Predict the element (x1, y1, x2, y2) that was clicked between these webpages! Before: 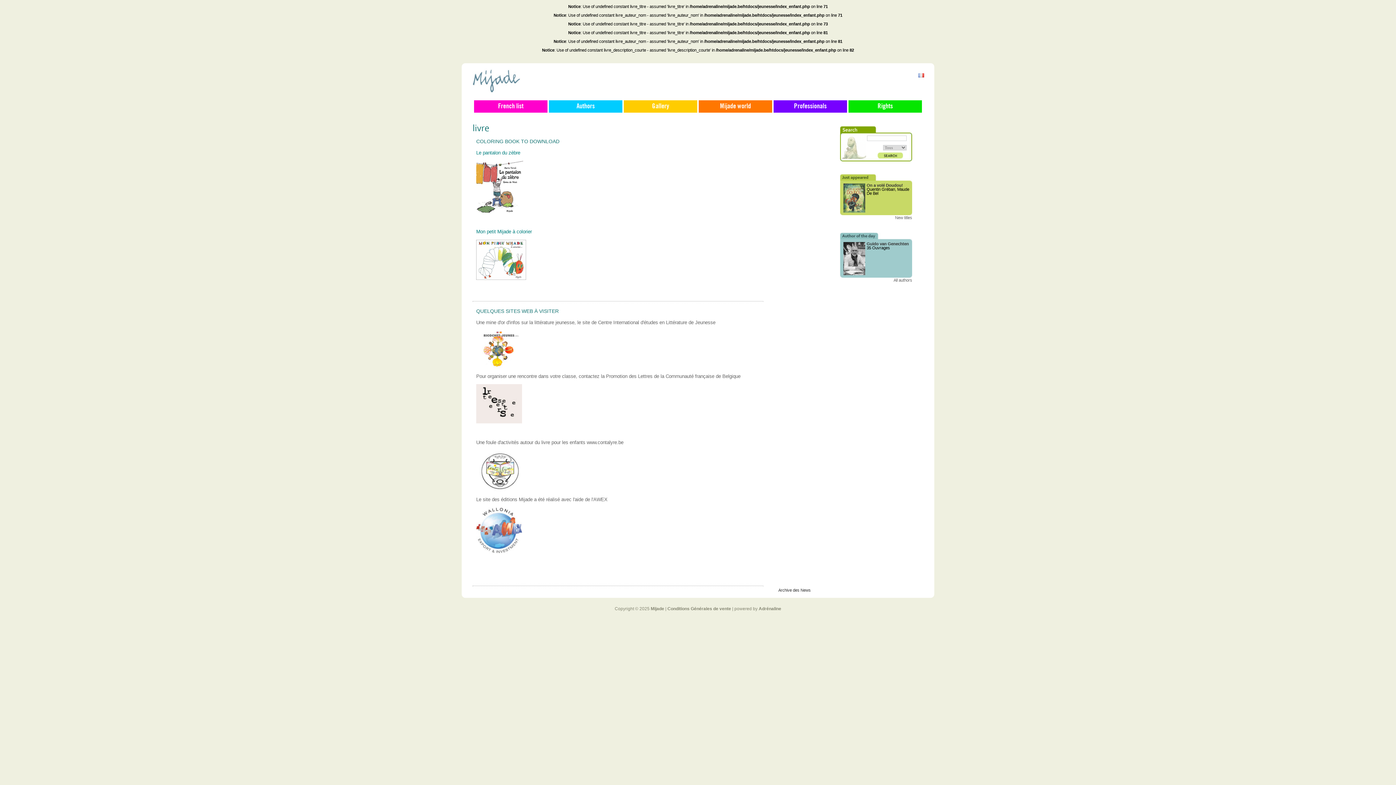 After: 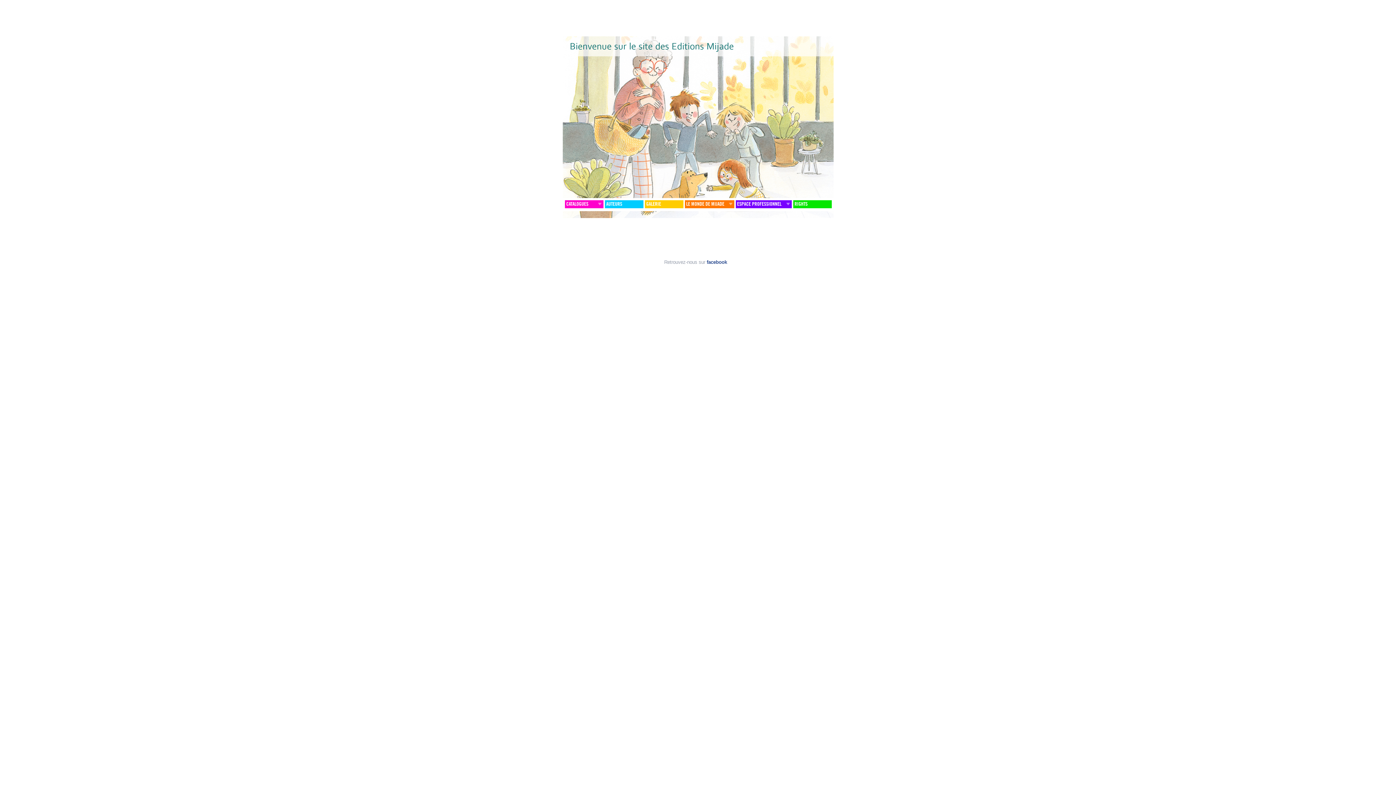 Action: bbox: (472, 89, 521, 93)